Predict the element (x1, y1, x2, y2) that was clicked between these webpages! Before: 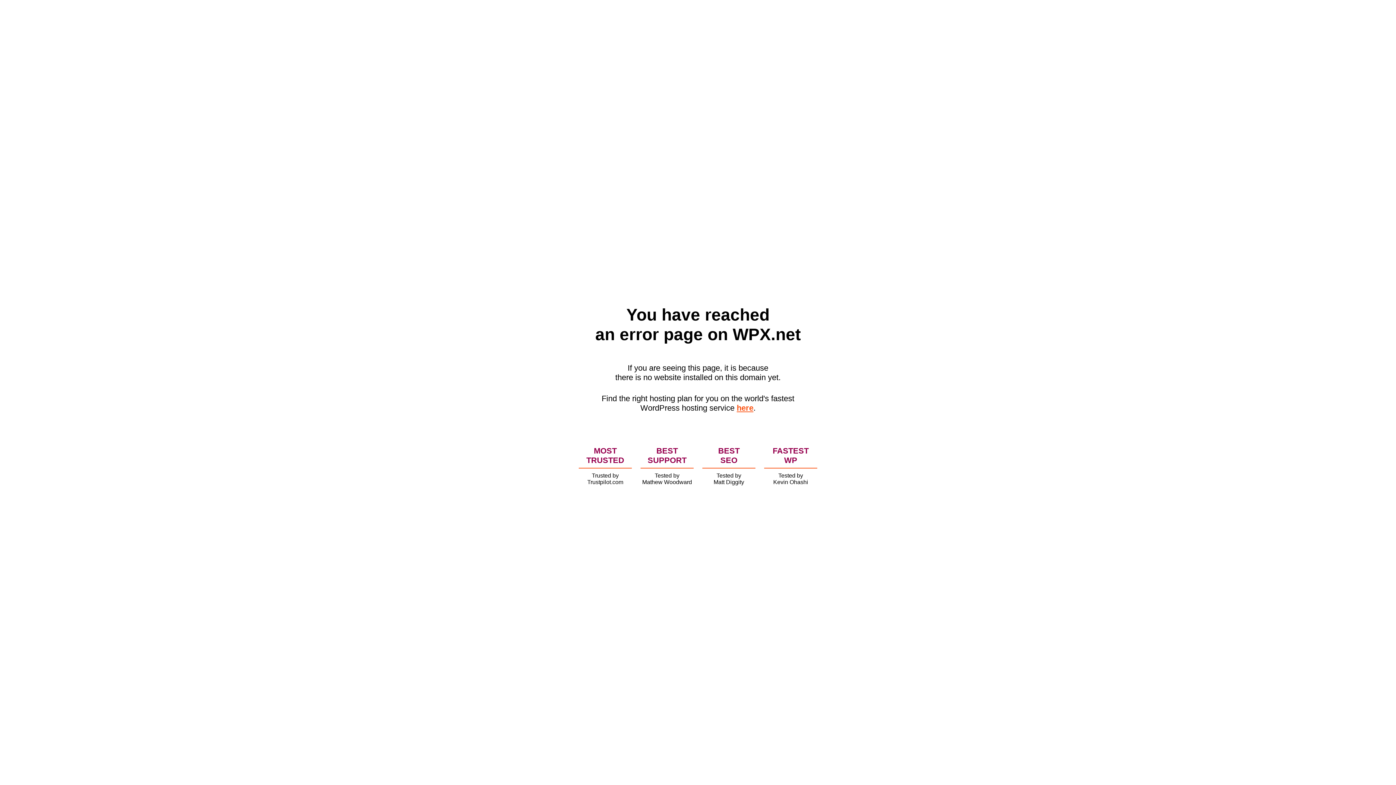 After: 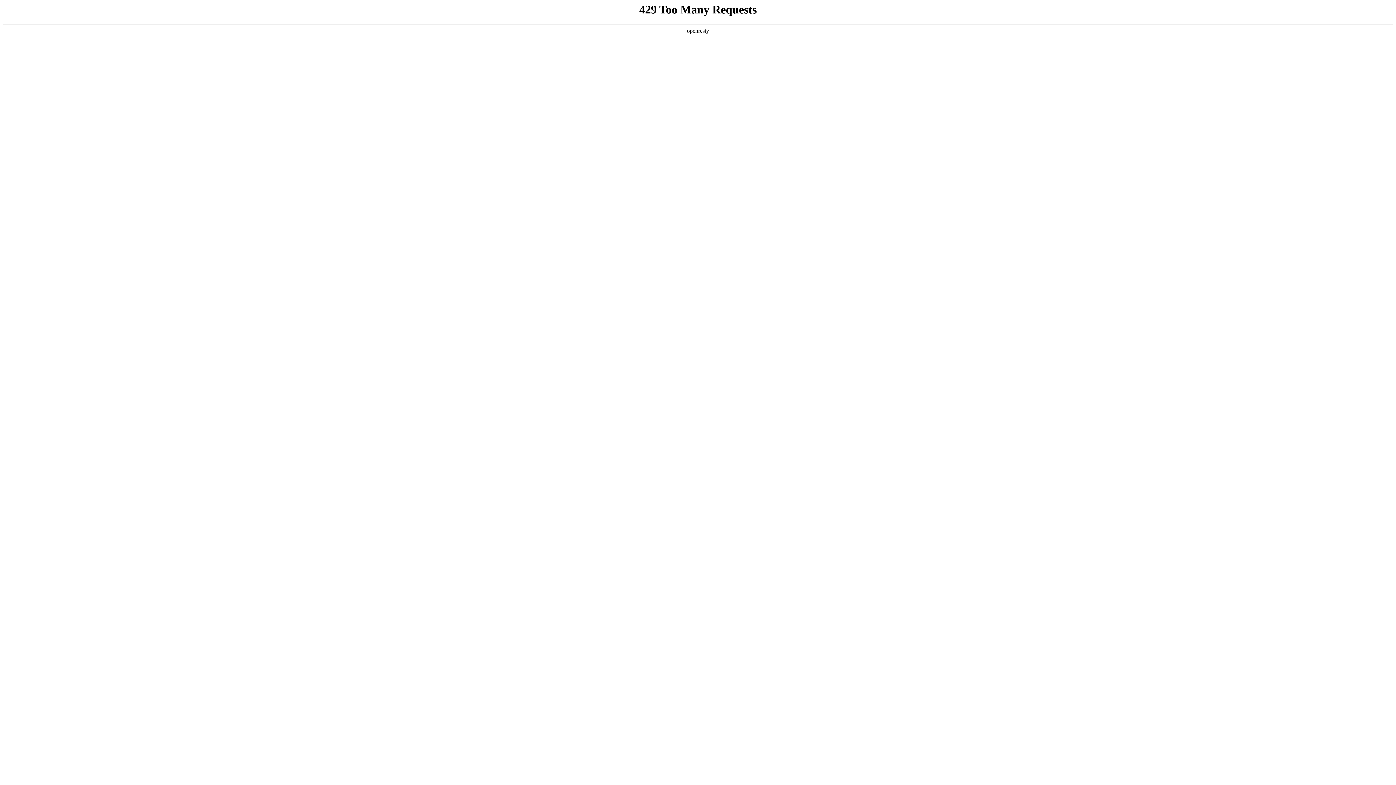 Action: label: here bbox: (736, 403, 753, 412)